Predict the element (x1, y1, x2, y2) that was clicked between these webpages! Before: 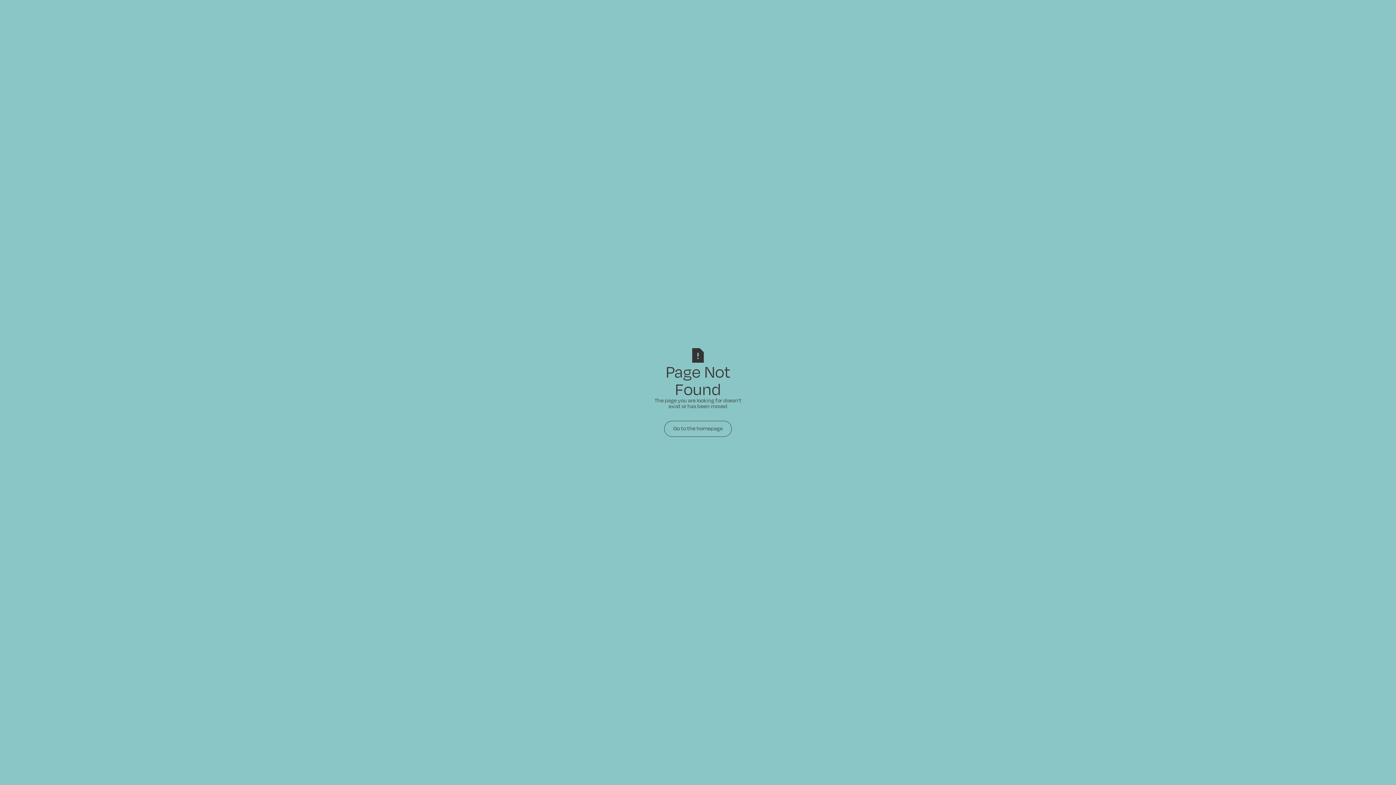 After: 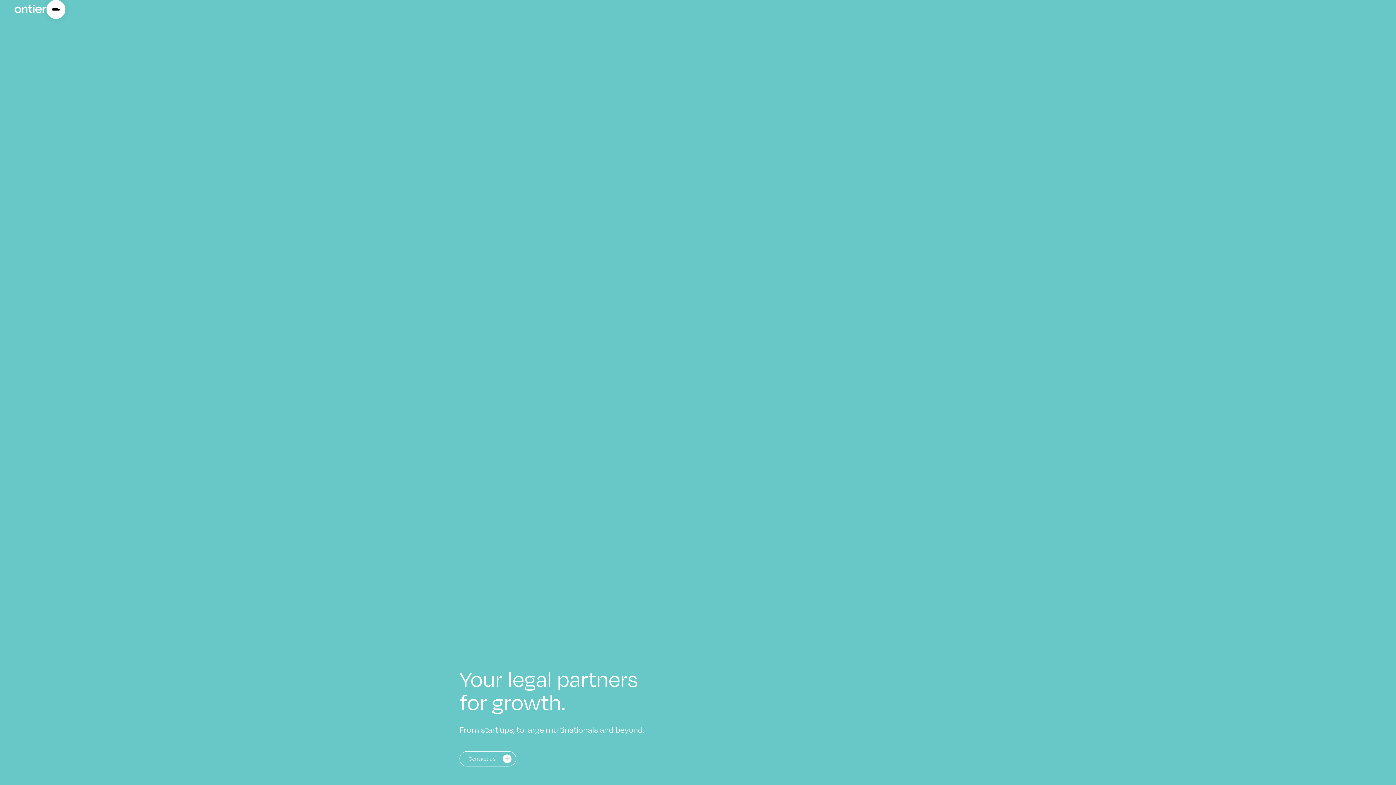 Action: label: Go to the homepage bbox: (664, 421, 732, 437)